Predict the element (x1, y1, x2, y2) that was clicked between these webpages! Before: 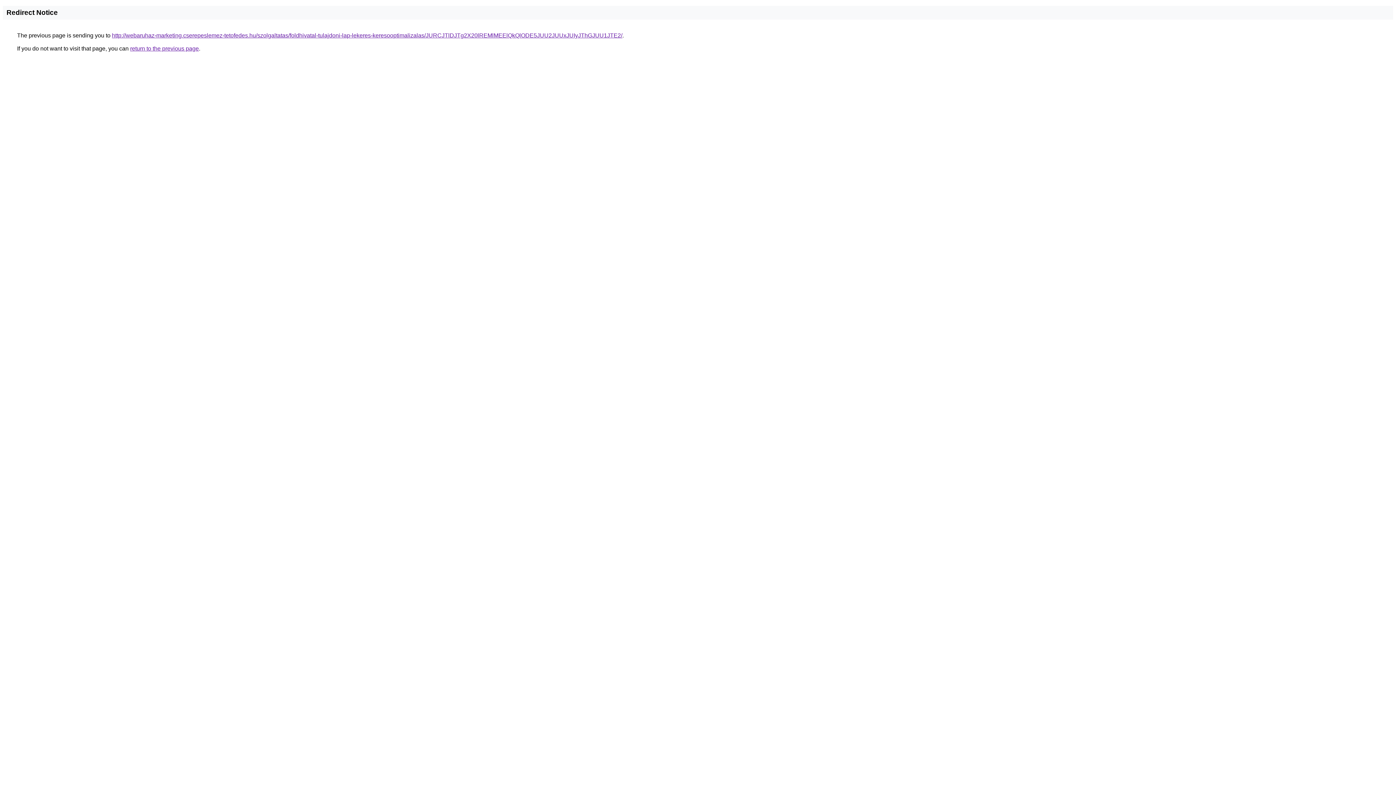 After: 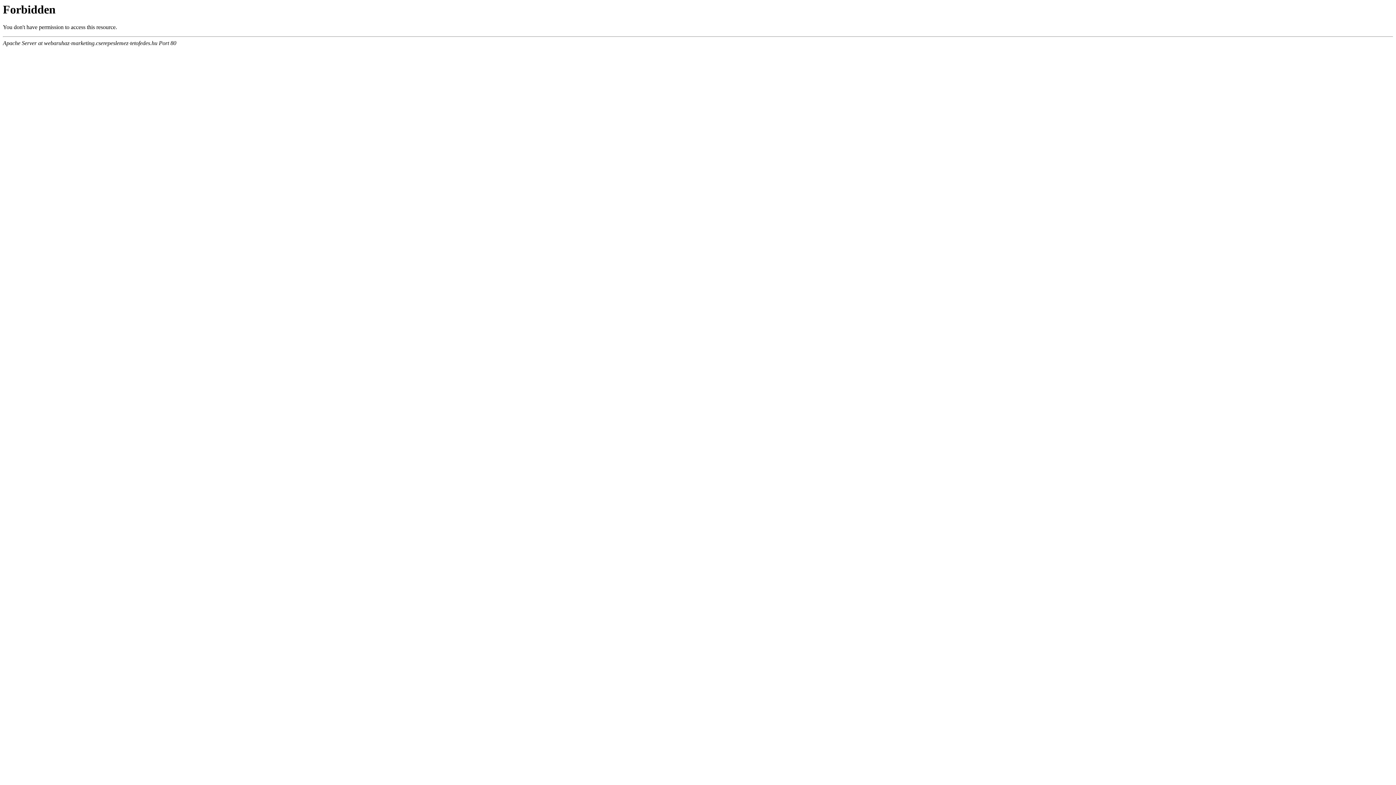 Action: bbox: (112, 32, 622, 38) label: http://webaruhaz-marketing.cserepeslemez-tetofedes.hu/szolgaltatas/foldhivatal-tulajdoni-lap-lekeres-keresooptimalizalas/JURCJTlDJTg2X20lREMlMEElQkQlODE5JUU2JUUxJUIyJThGJUU1JTE2/